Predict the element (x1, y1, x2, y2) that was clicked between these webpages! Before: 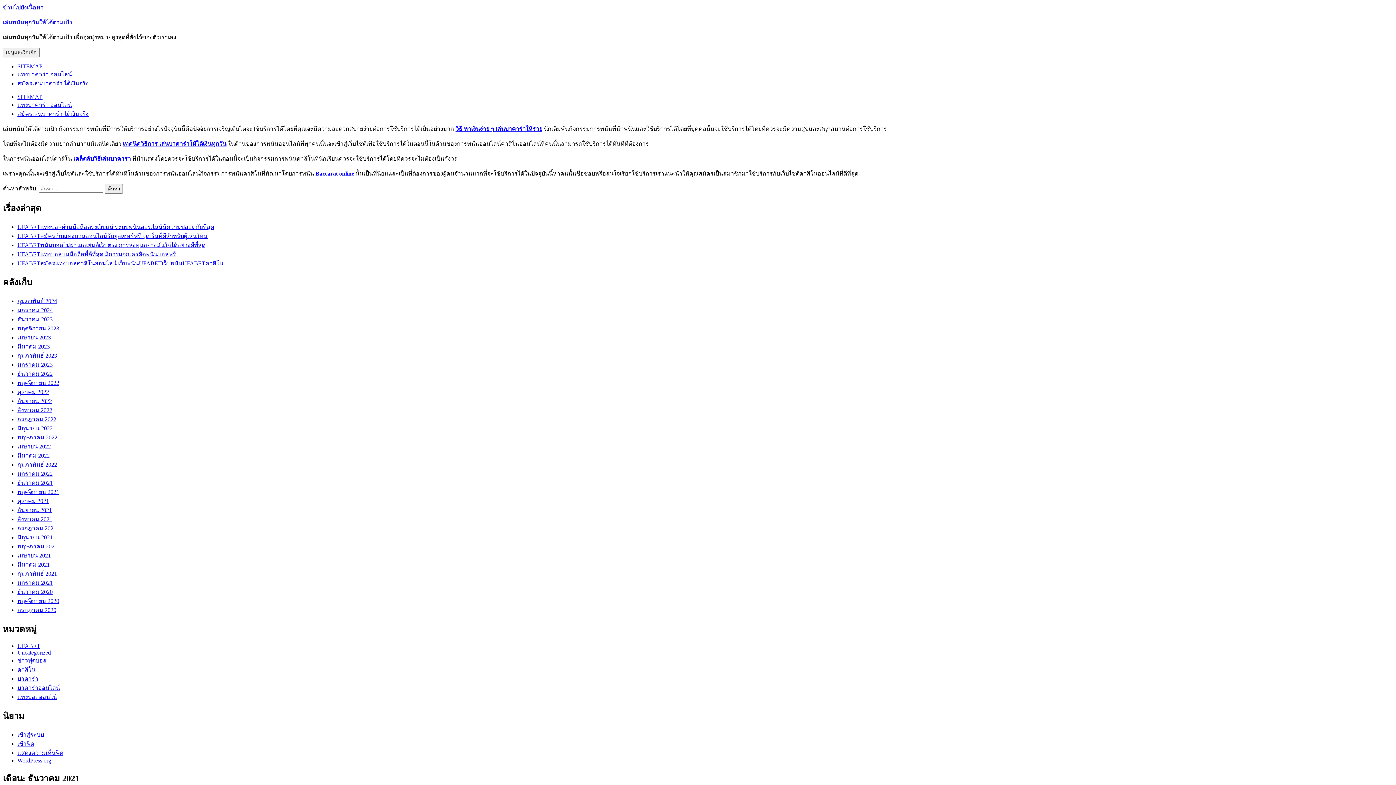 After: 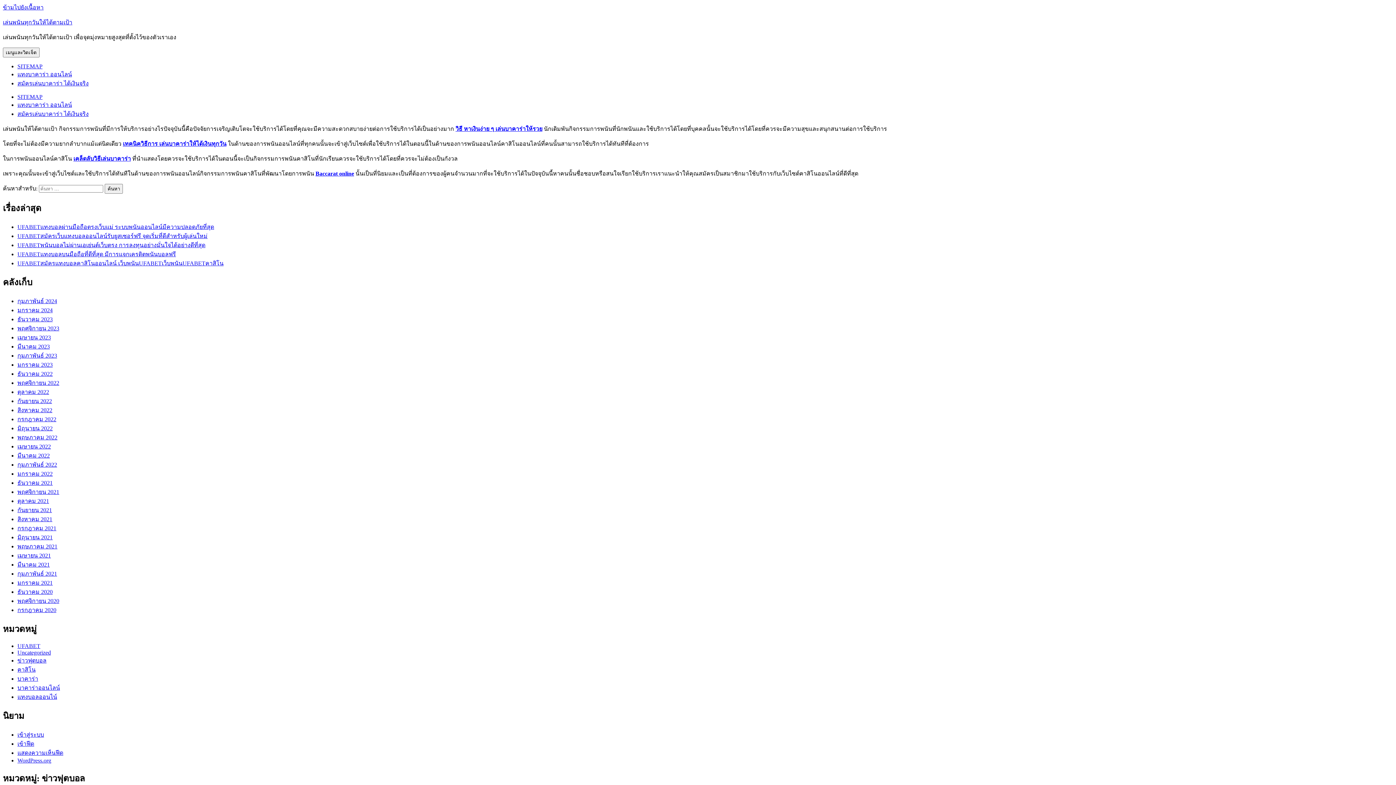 Action: bbox: (17, 657, 46, 664) label: ข่าวฟุตบอล